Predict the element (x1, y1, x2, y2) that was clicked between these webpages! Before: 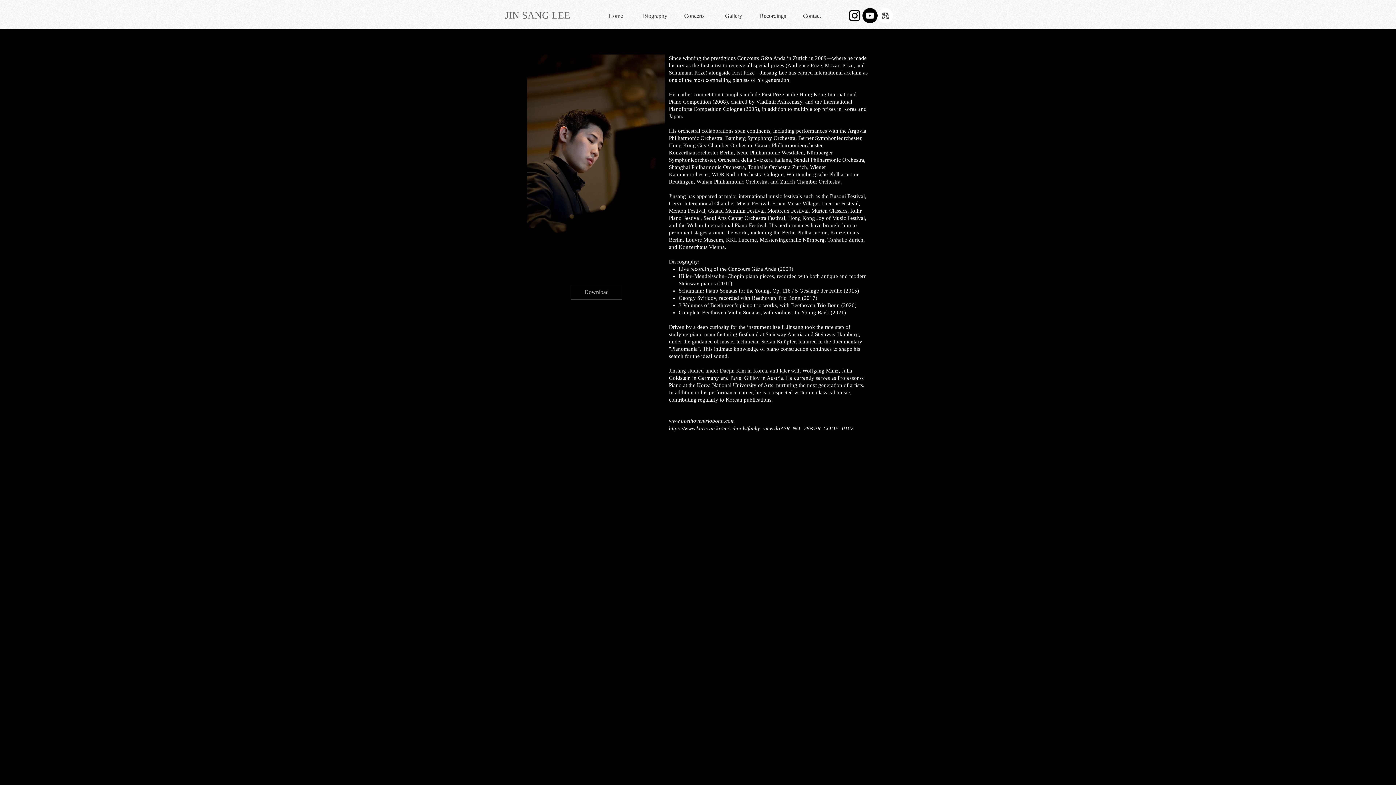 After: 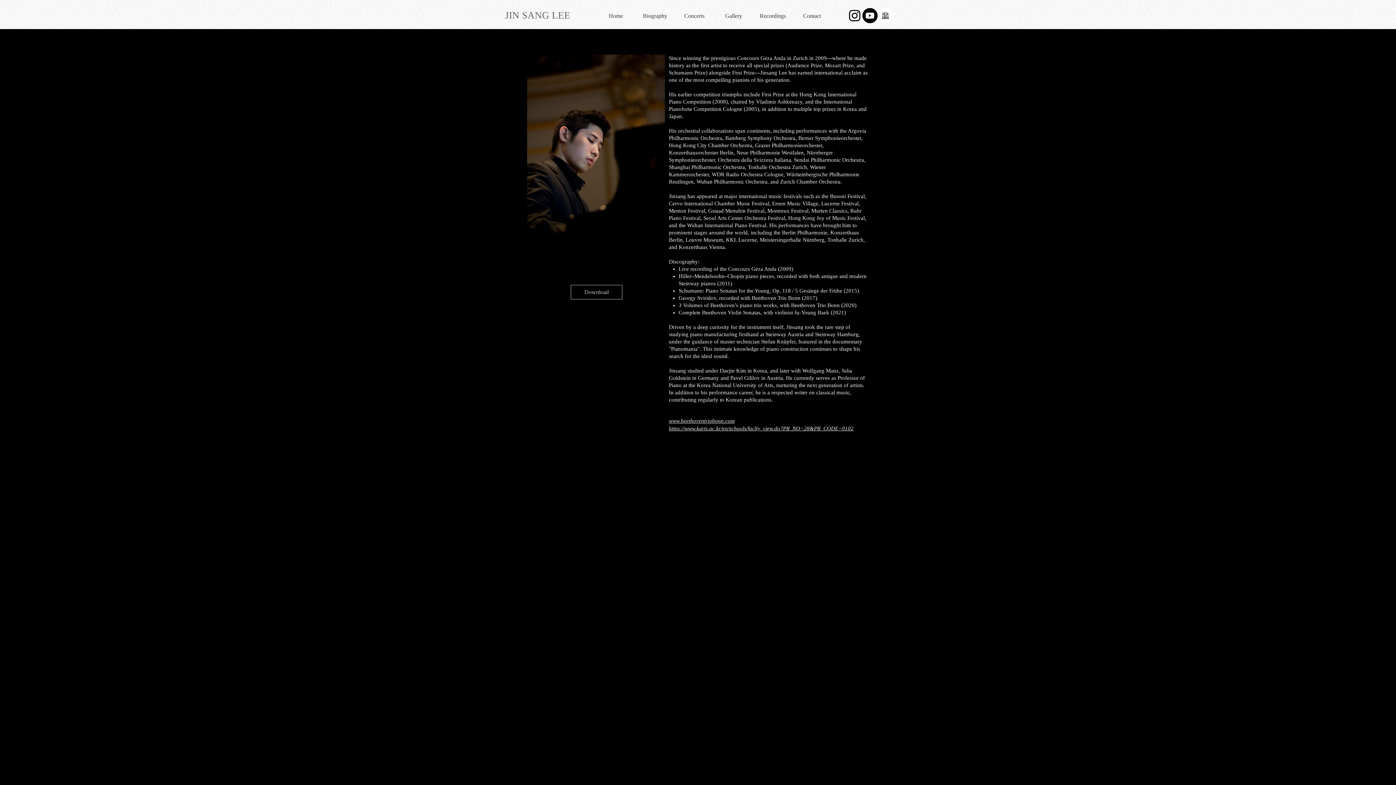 Action: bbox: (669, 418, 734, 424) label: www.beethoventriobonn.com